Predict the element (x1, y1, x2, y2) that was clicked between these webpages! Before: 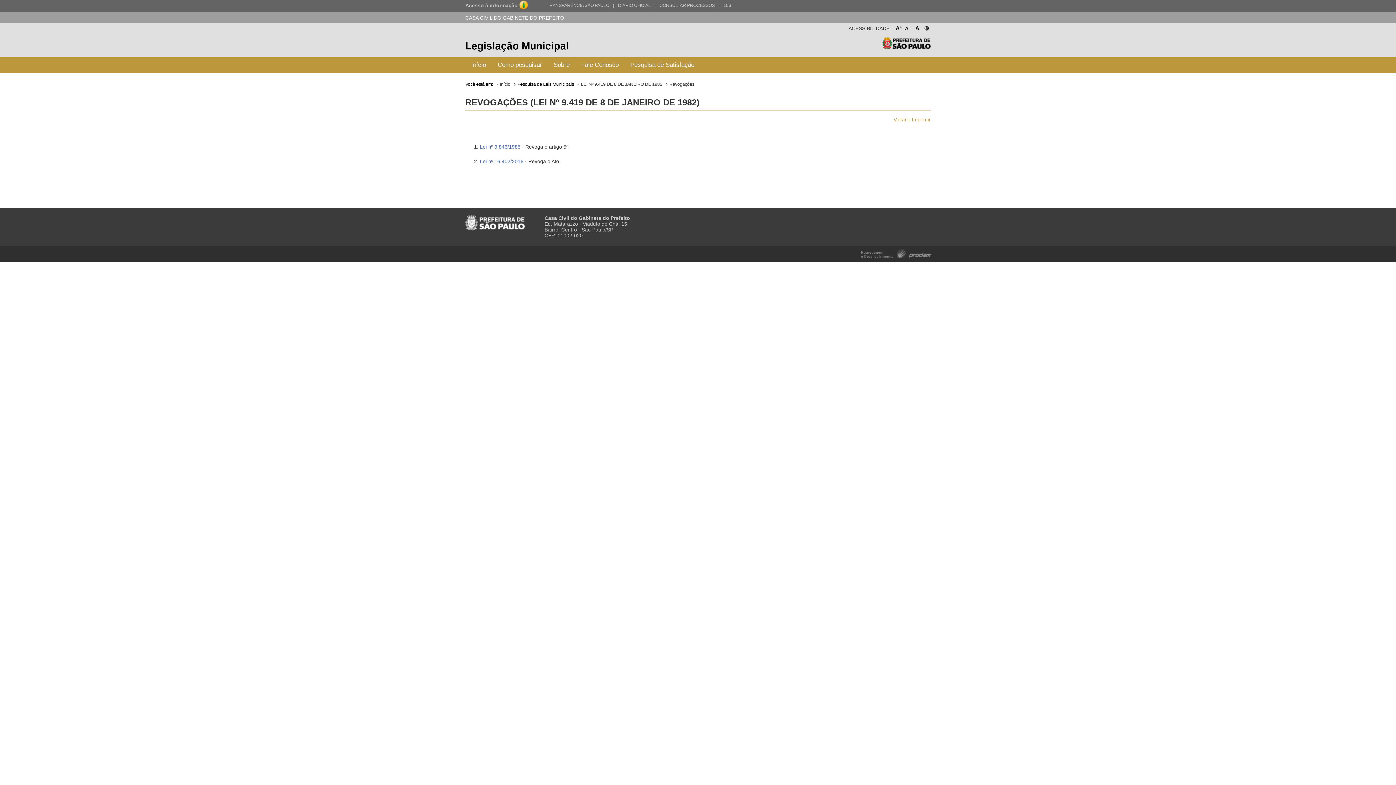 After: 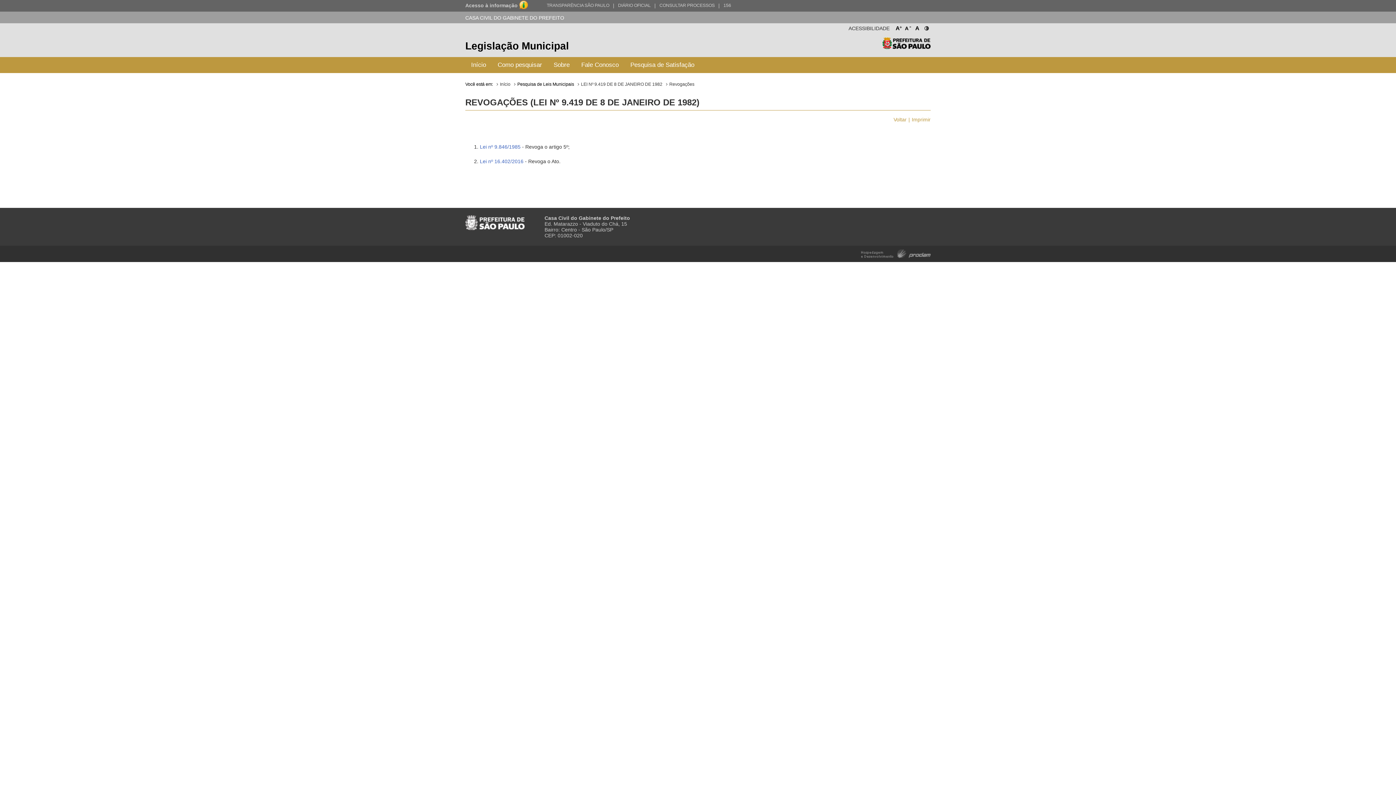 Action: bbox: (654, 1, 656, 9) label: |